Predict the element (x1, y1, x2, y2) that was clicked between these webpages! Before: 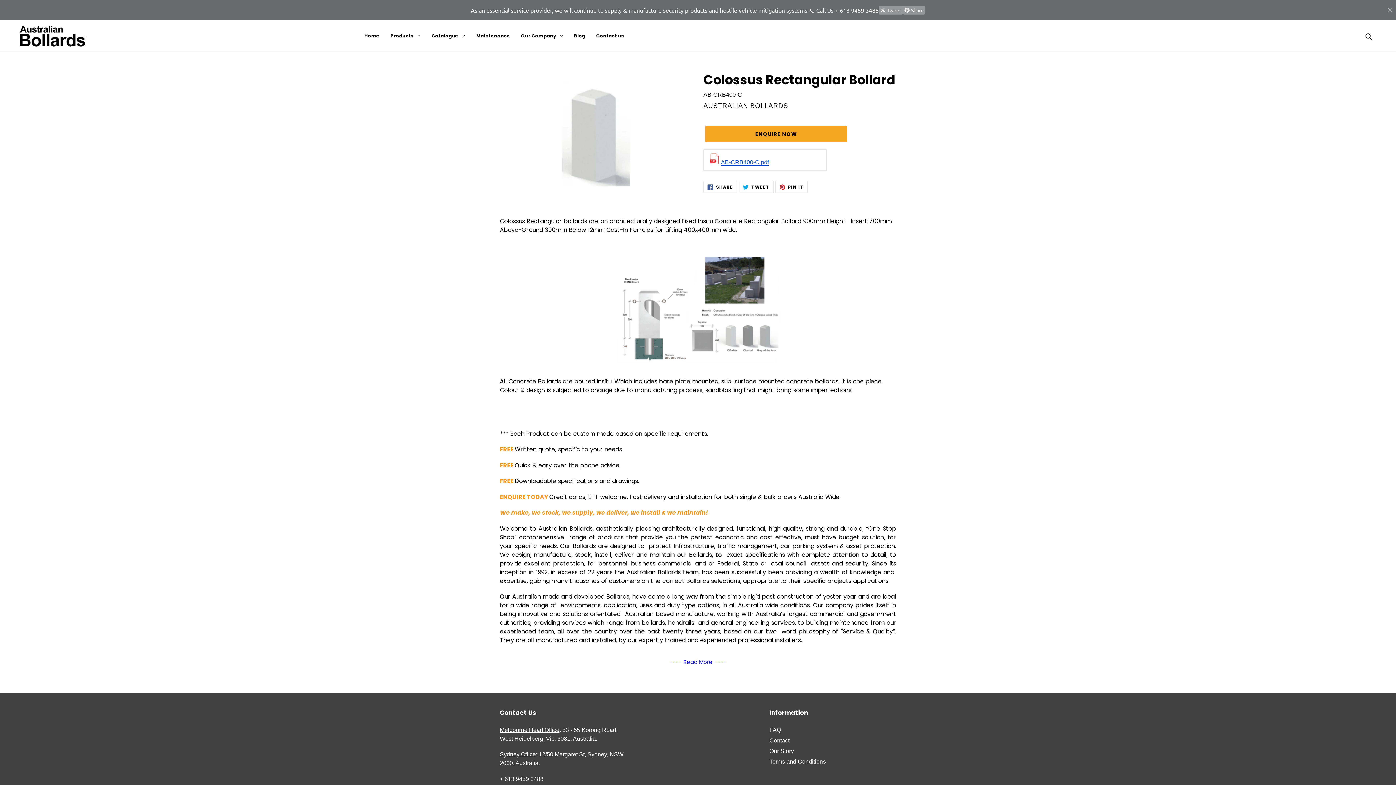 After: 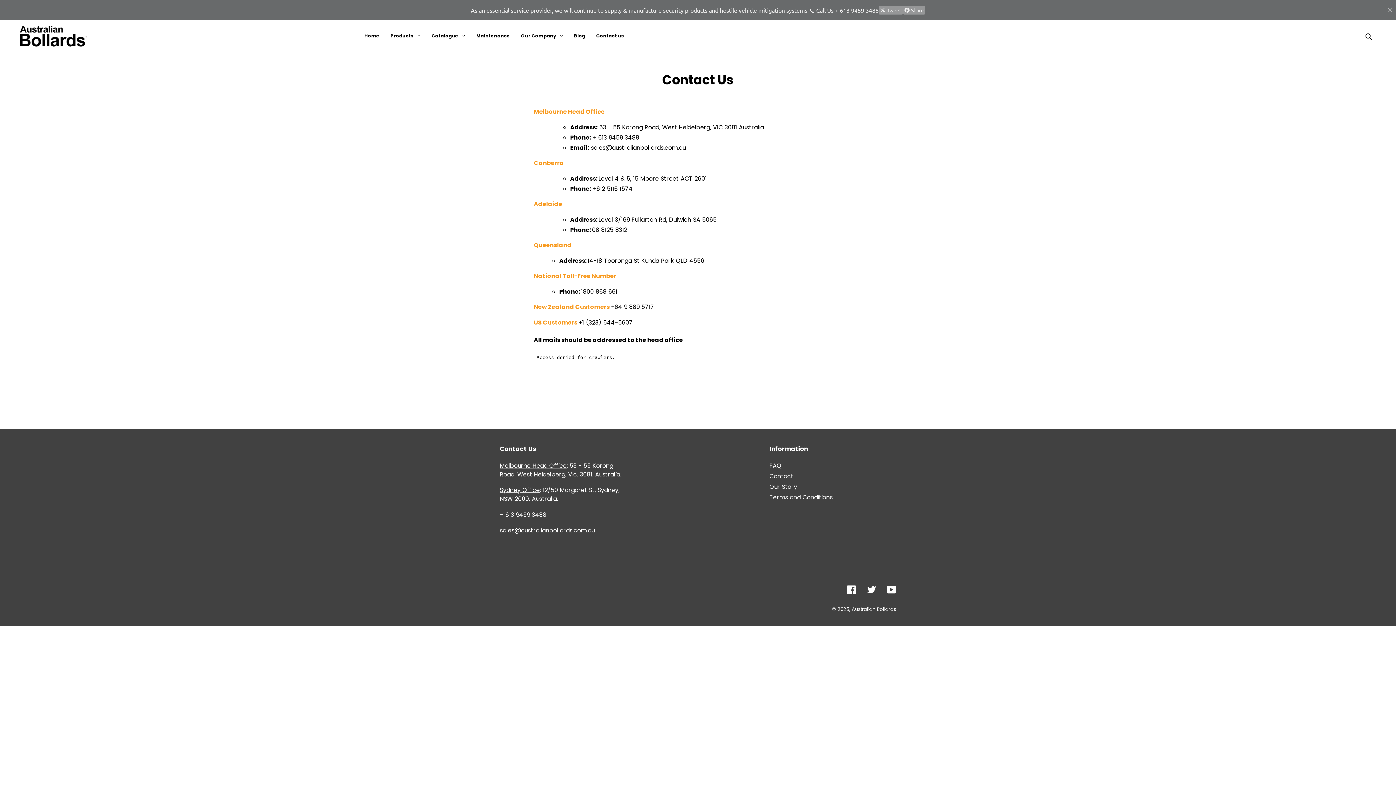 Action: bbox: (769, 737, 789, 743) label: Contact